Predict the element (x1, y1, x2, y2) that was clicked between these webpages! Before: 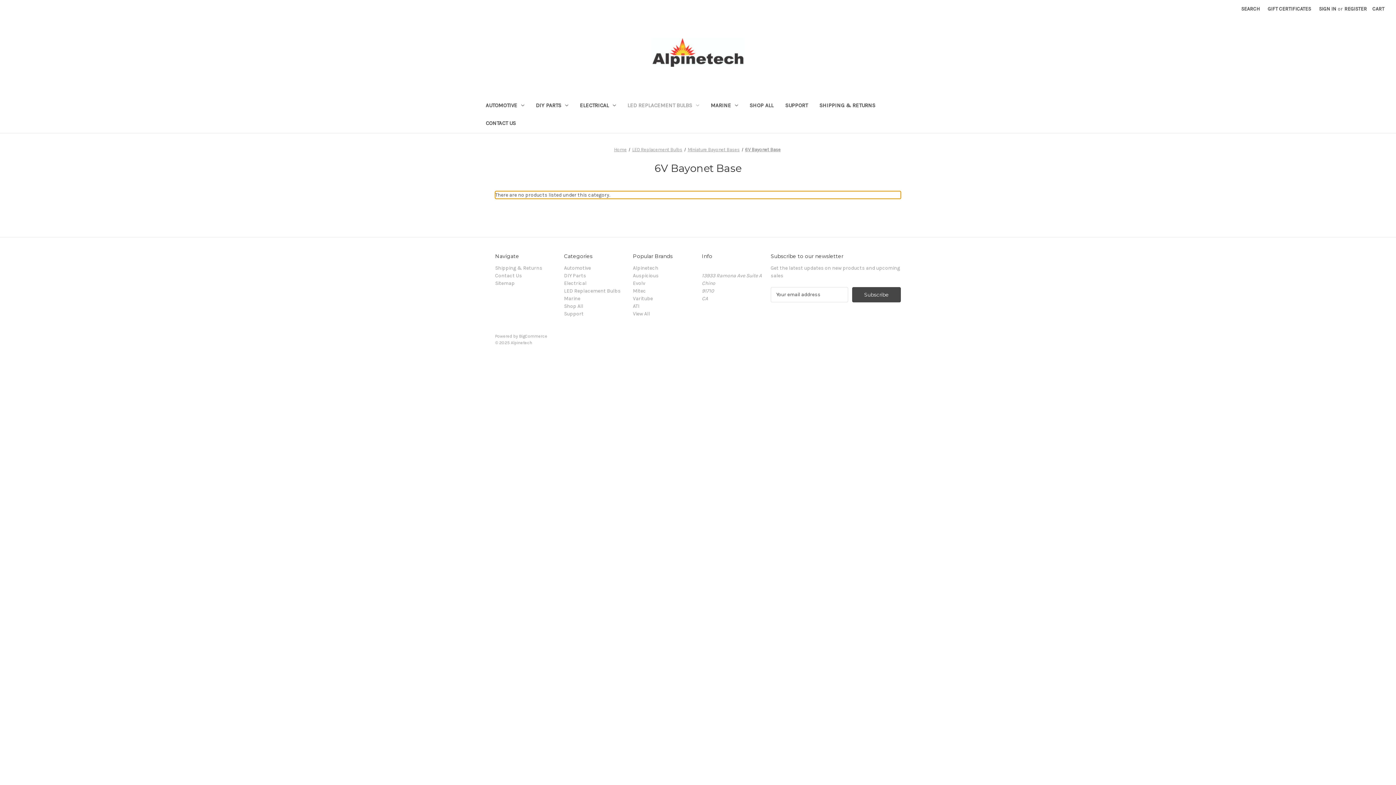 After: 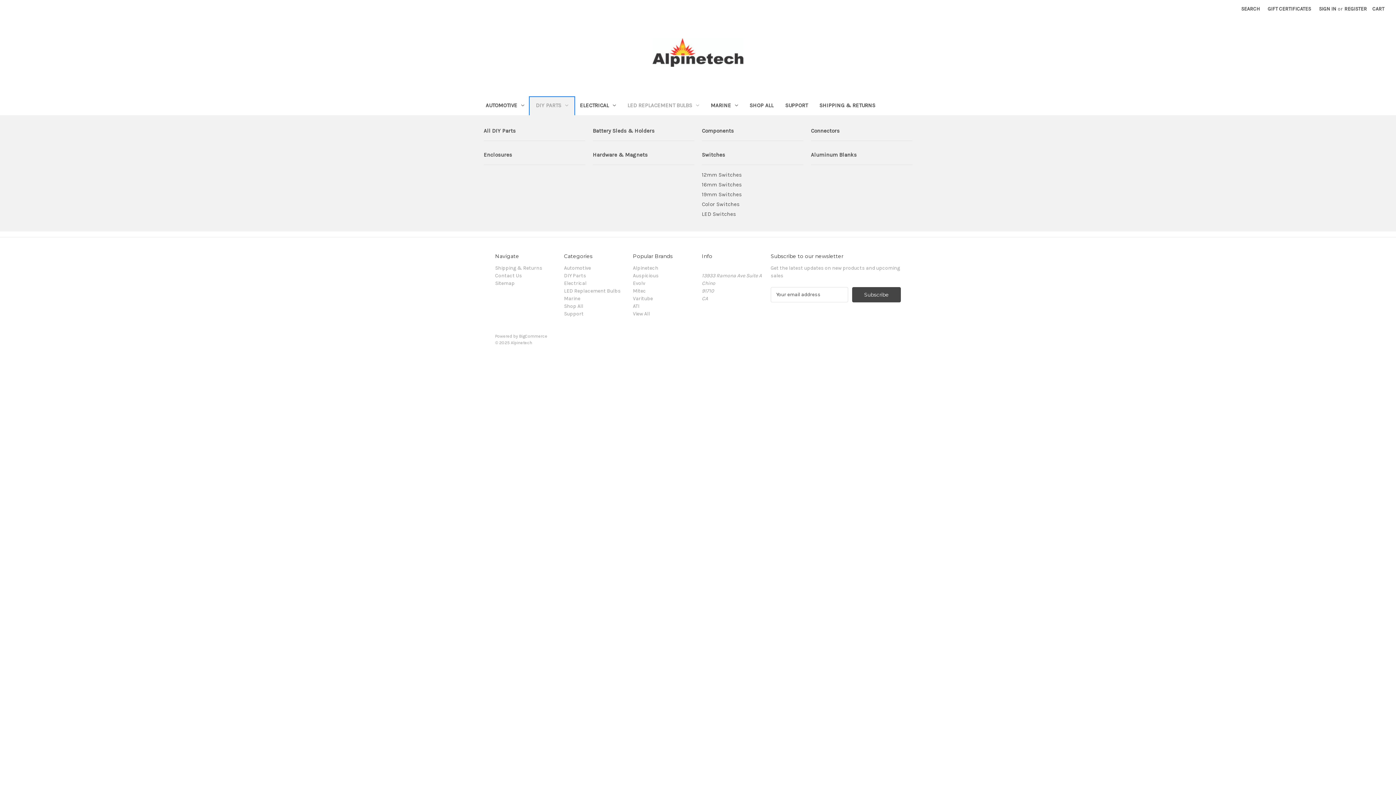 Action: bbox: (530, 97, 574, 115) label: DIY Parts